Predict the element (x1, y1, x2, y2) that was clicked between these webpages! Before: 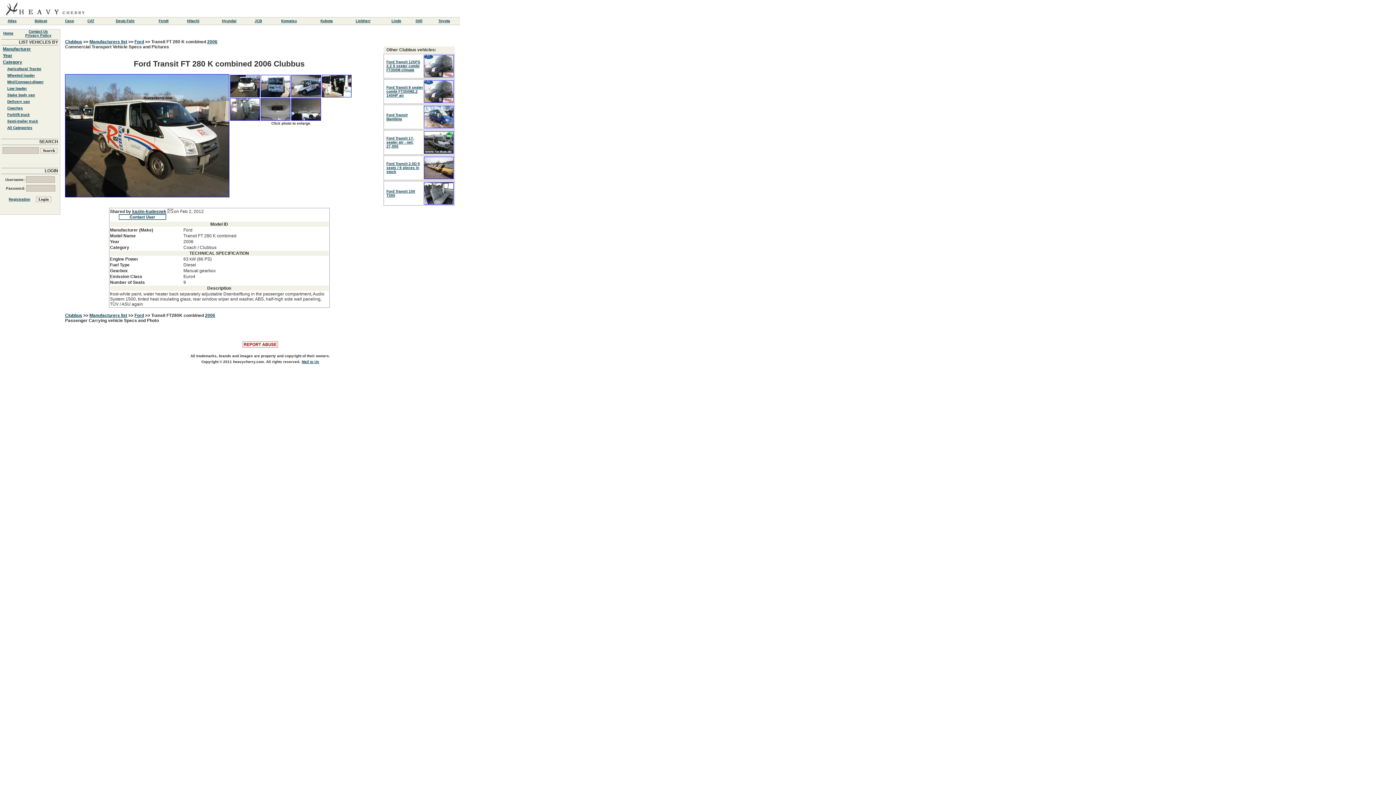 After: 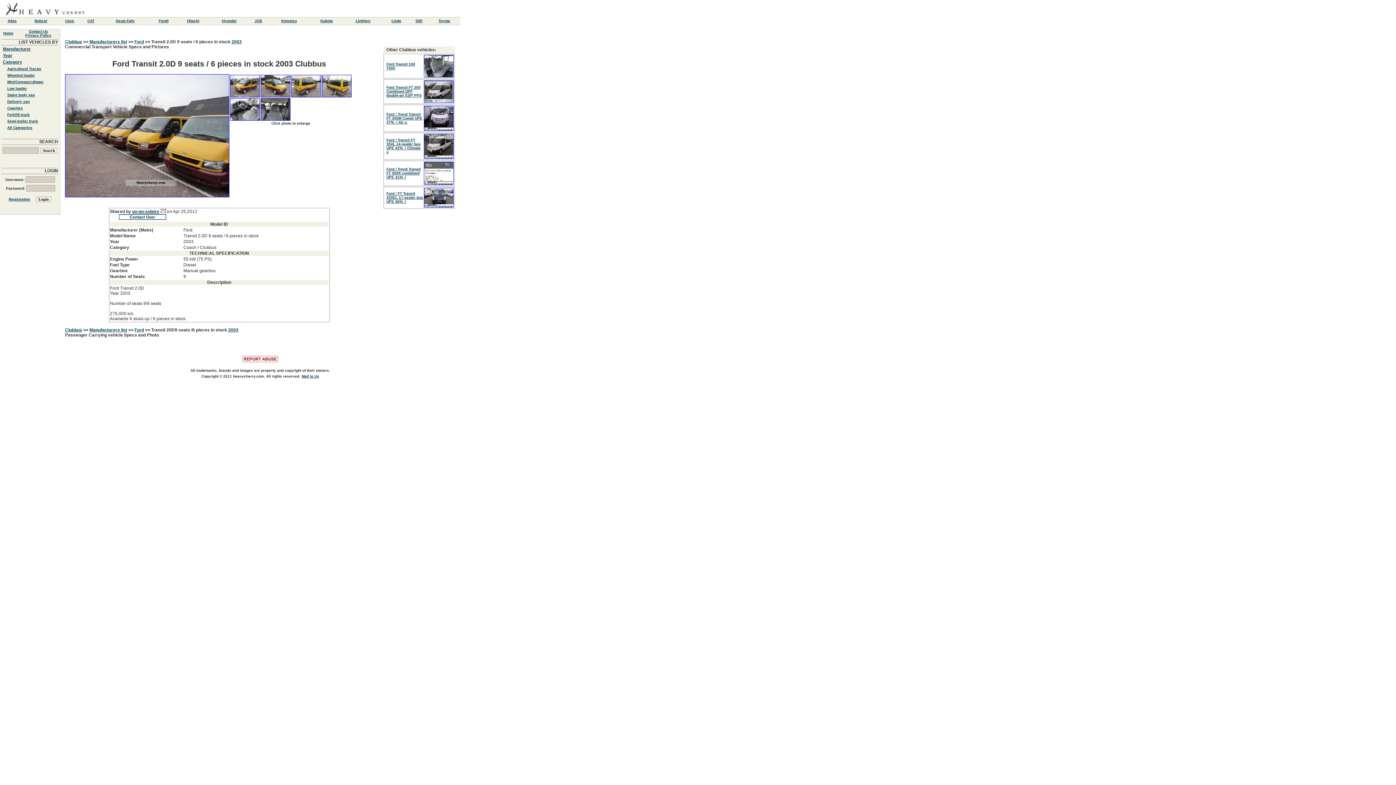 Action: bbox: (424, 174, 453, 180)